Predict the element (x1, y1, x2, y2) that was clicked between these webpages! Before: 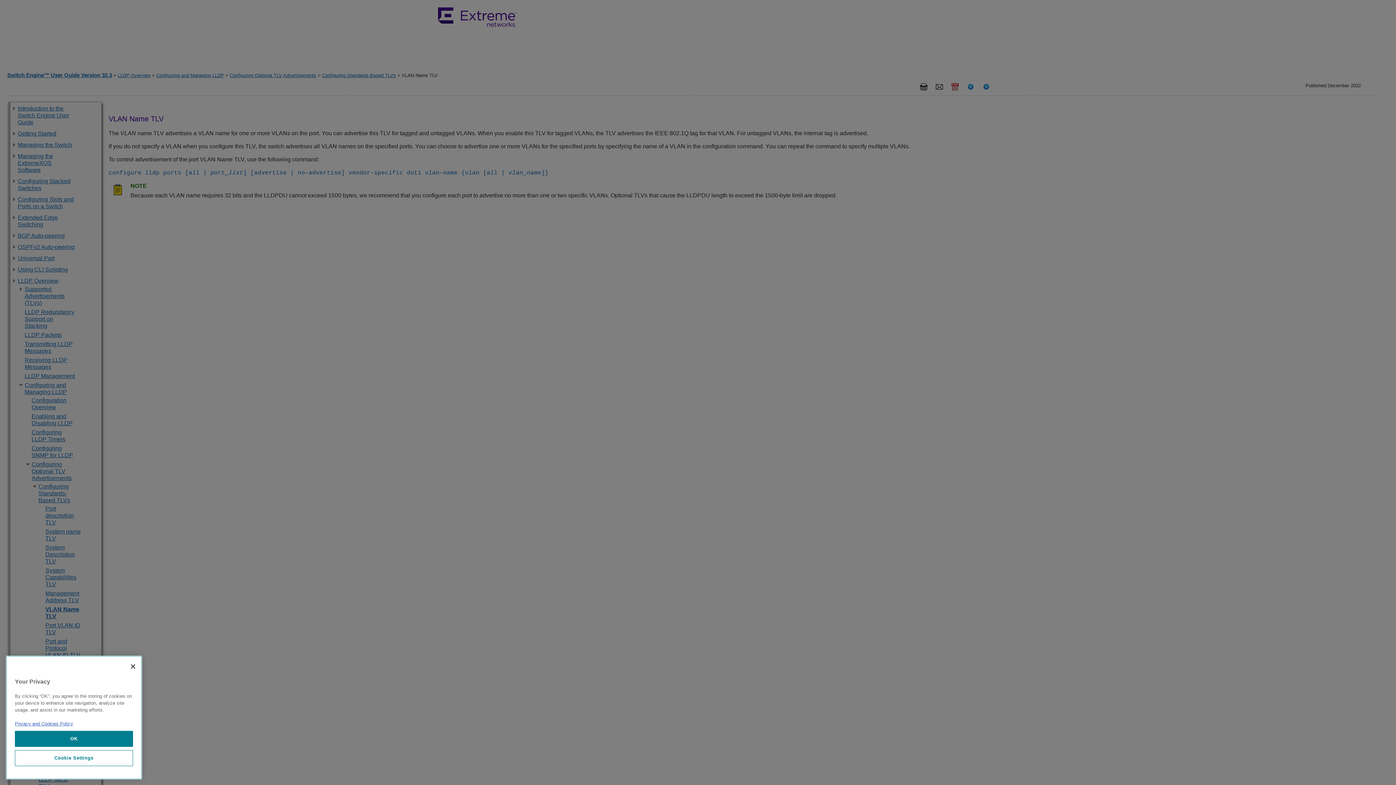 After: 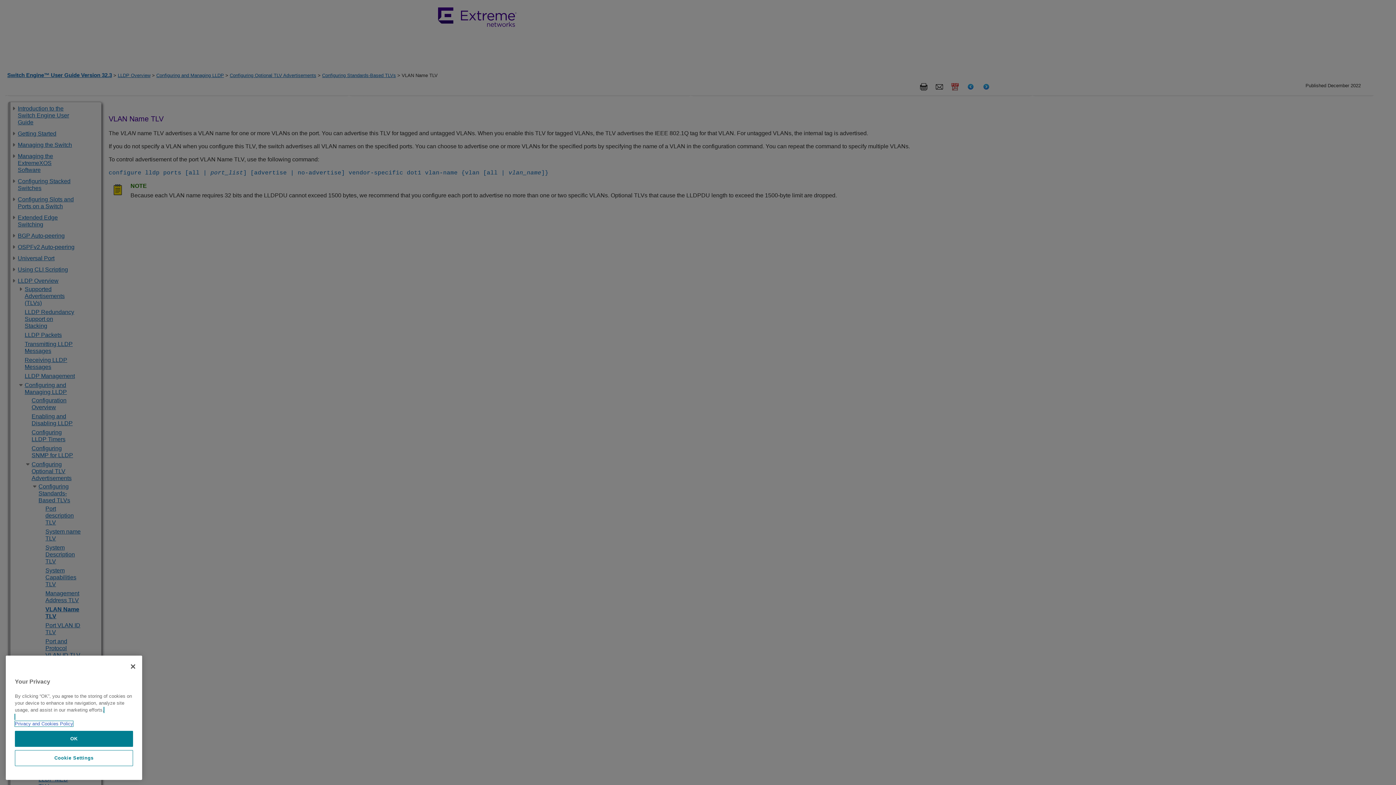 Action: bbox: (14, 721, 73, 726) label: More information about our privacy policy, opens in a new tab